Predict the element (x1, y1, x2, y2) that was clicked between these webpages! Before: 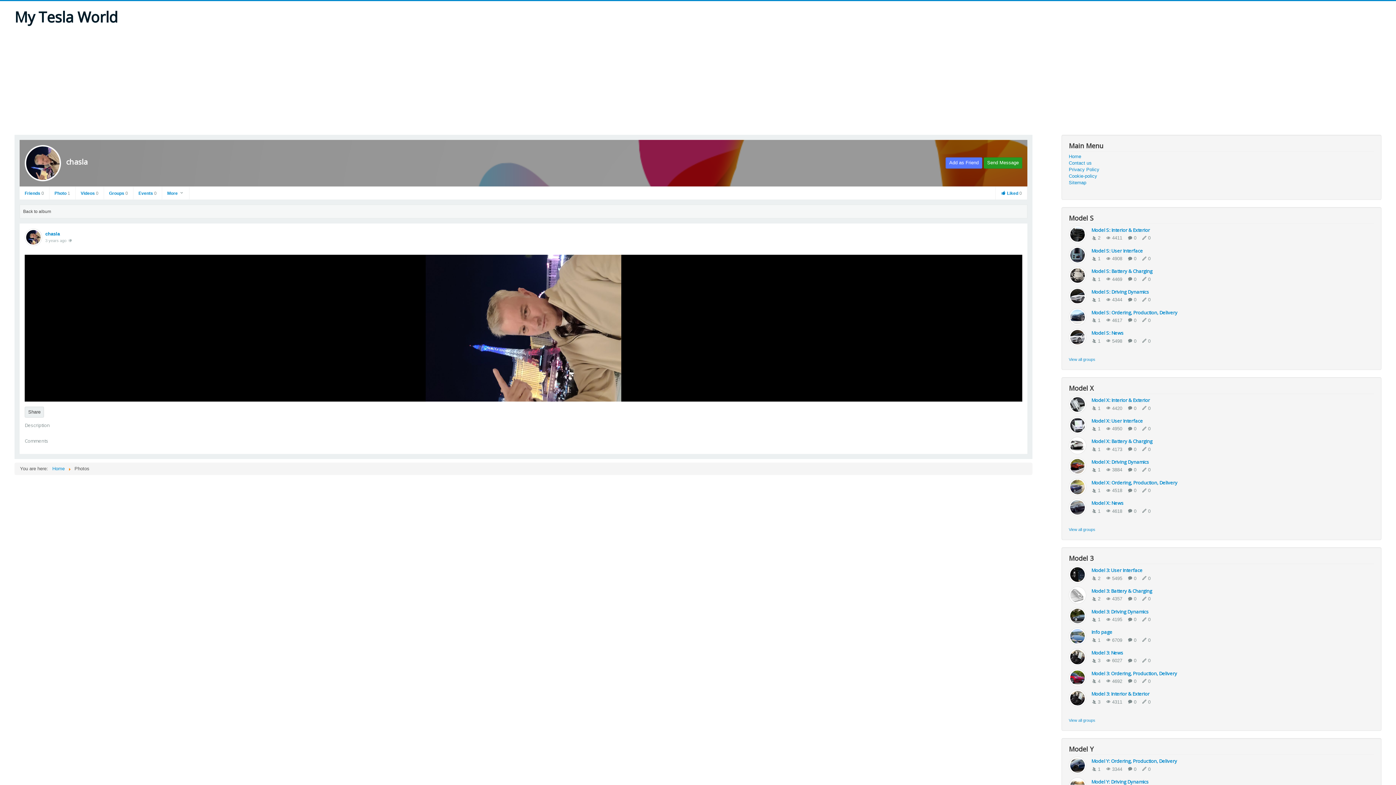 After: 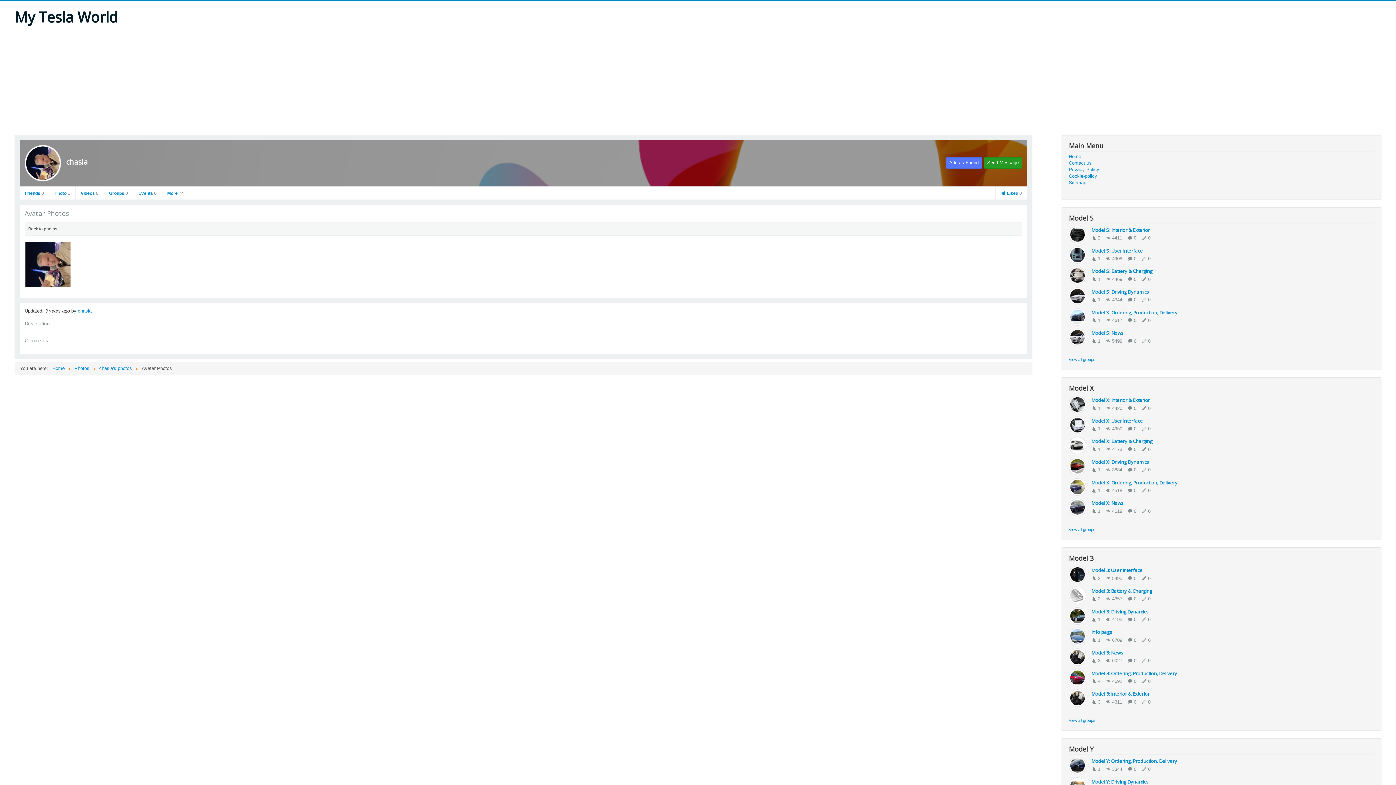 Action: bbox: (23, 205, 51, 218) label: Back to album